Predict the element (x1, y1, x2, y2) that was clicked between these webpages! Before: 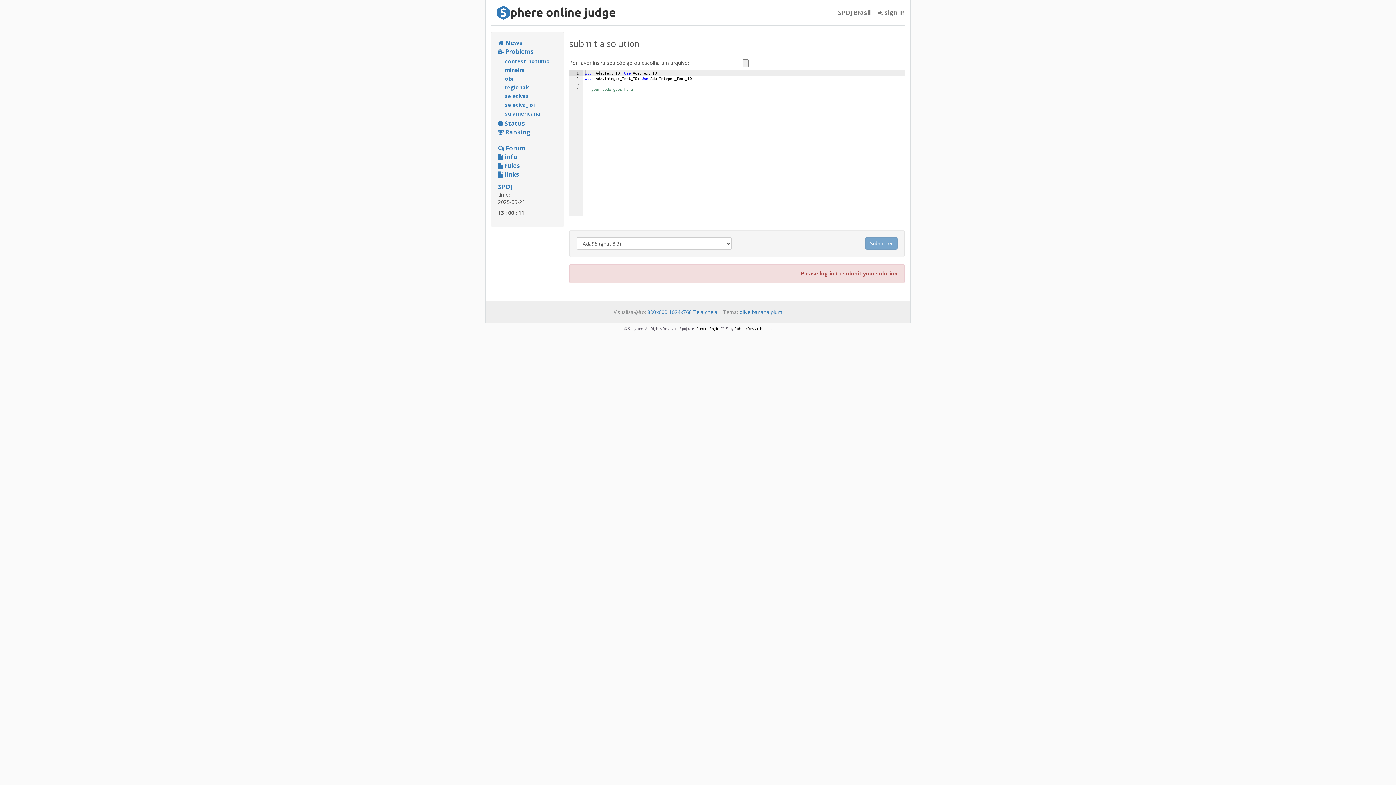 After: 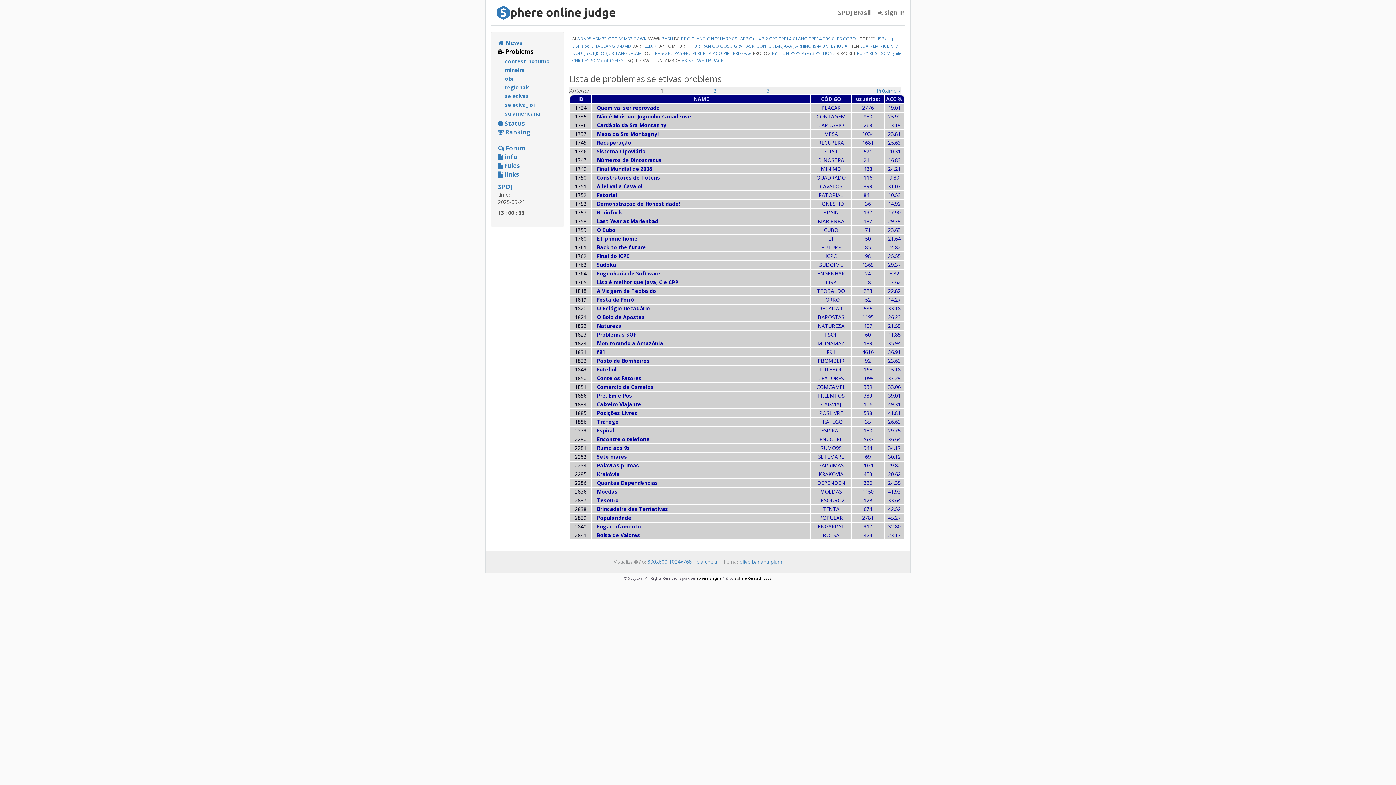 Action: label: seletivas bbox: (505, 92, 557, 100)